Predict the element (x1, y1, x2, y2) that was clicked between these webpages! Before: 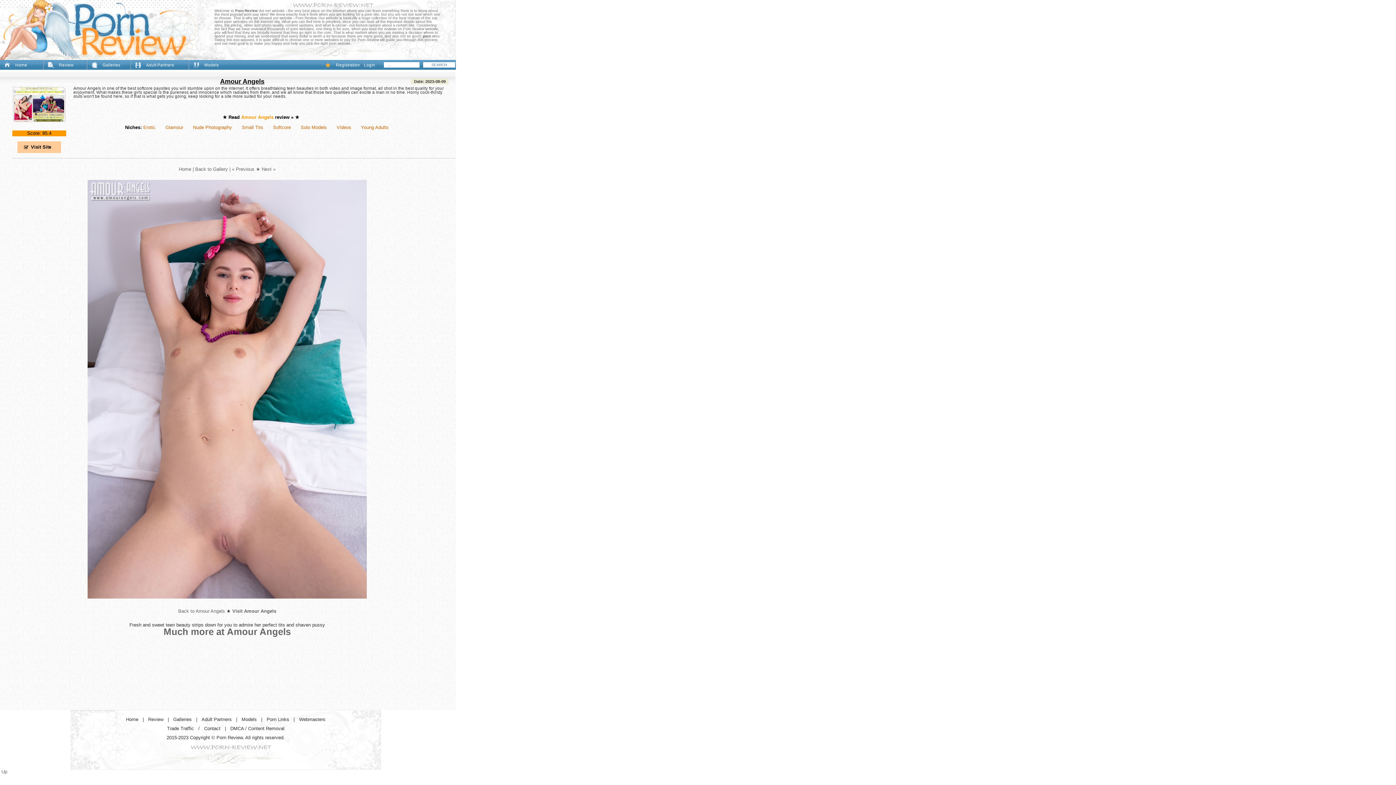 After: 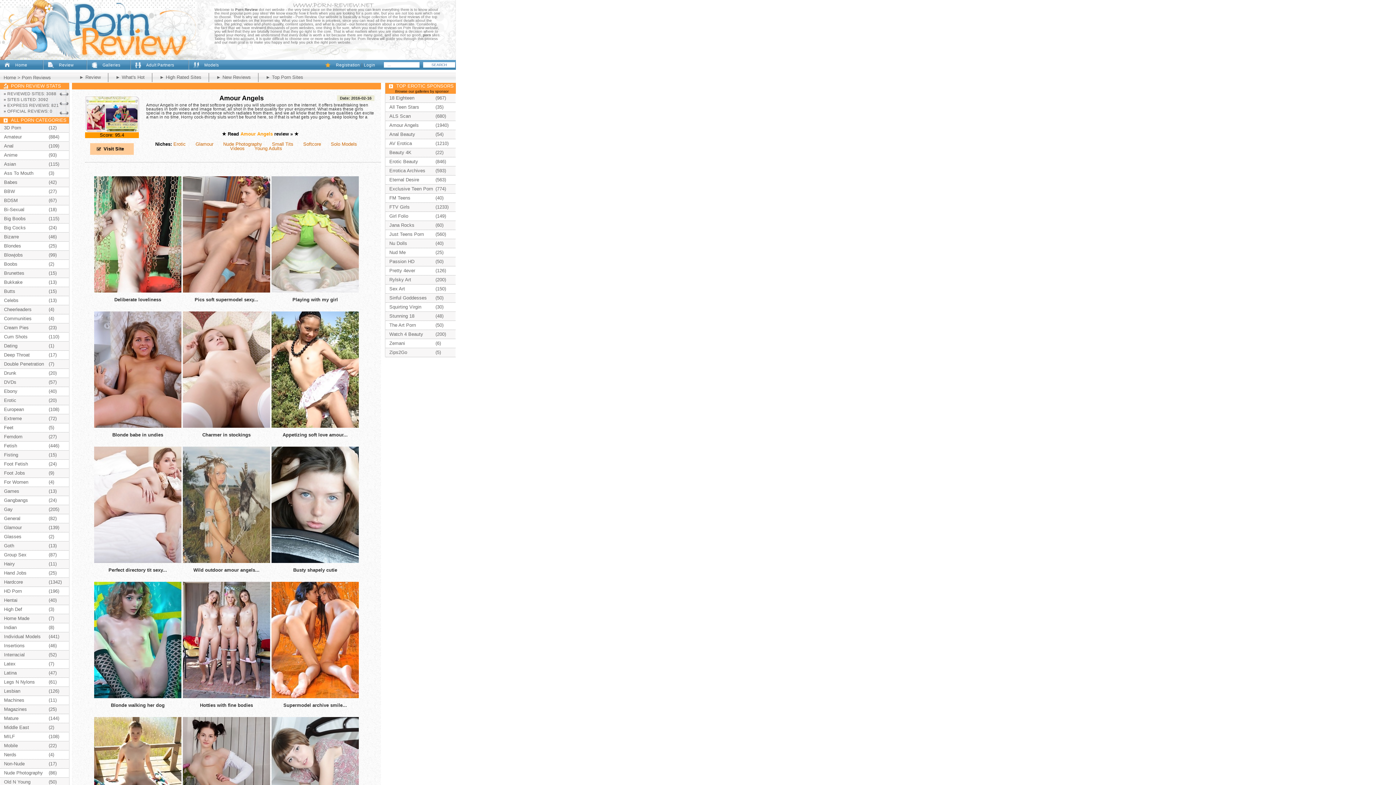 Action: bbox: (178, 608, 225, 614) label: Back to Amour Angels